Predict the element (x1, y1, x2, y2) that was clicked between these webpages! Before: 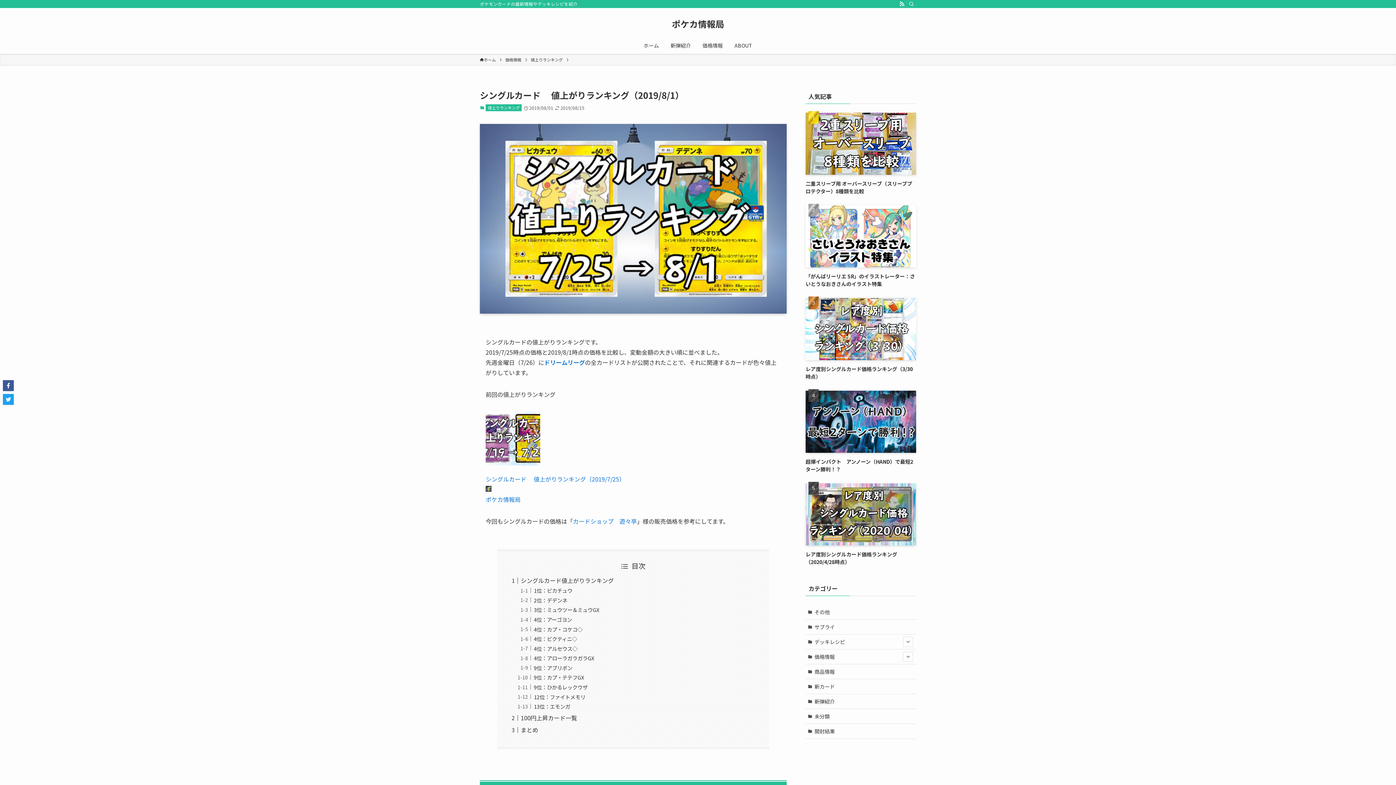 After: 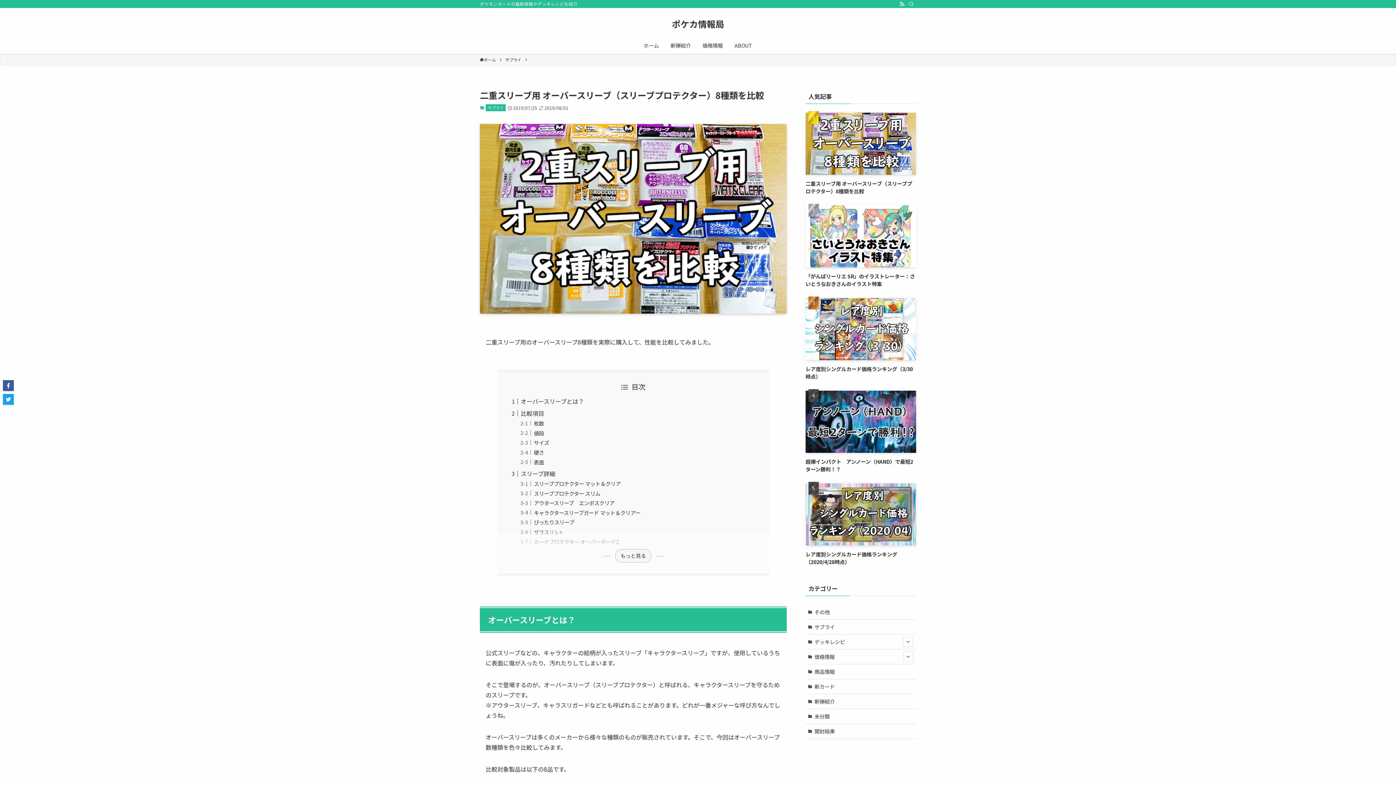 Action: label: 二重スリーブ用 オーバースリーブ（スリーブプロテクター）8種類を比較 bbox: (805, 112, 916, 195)